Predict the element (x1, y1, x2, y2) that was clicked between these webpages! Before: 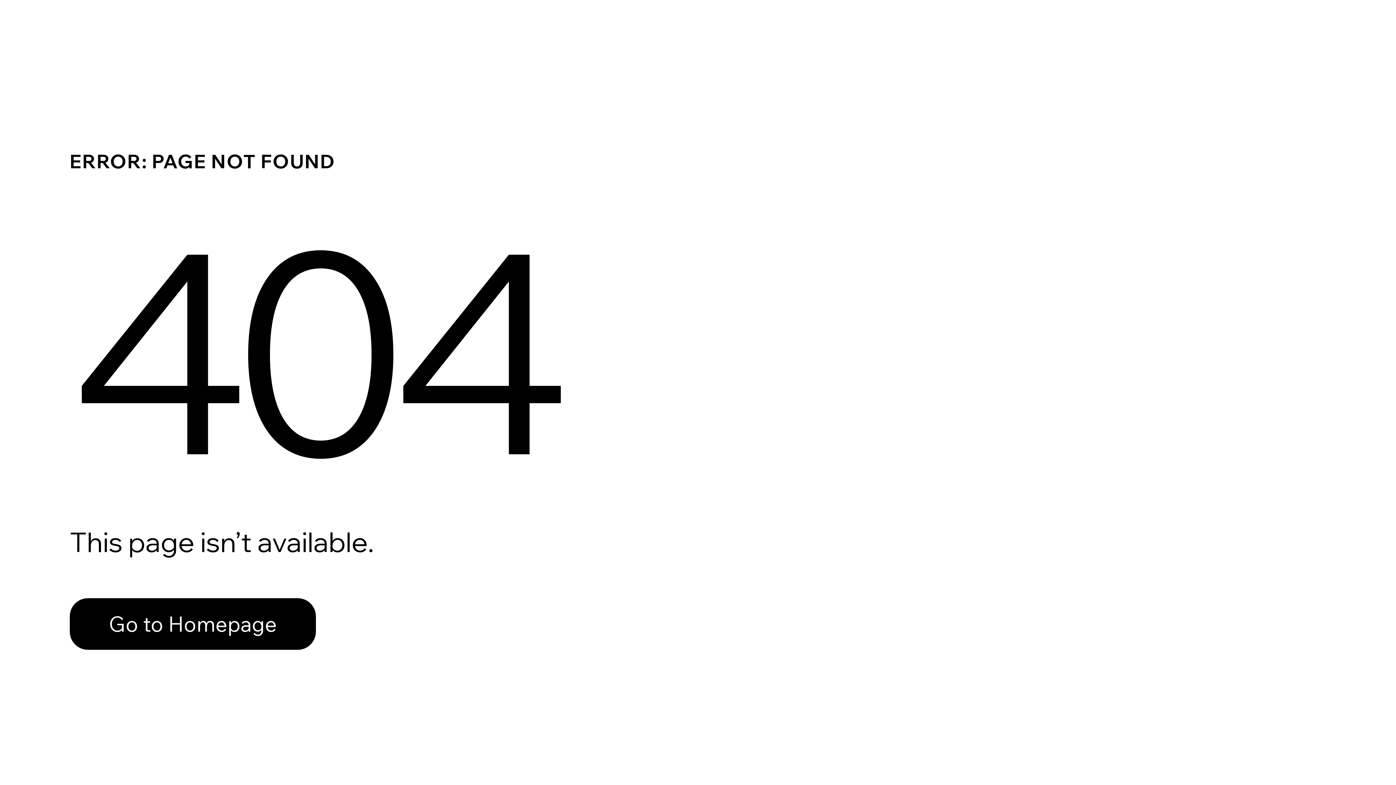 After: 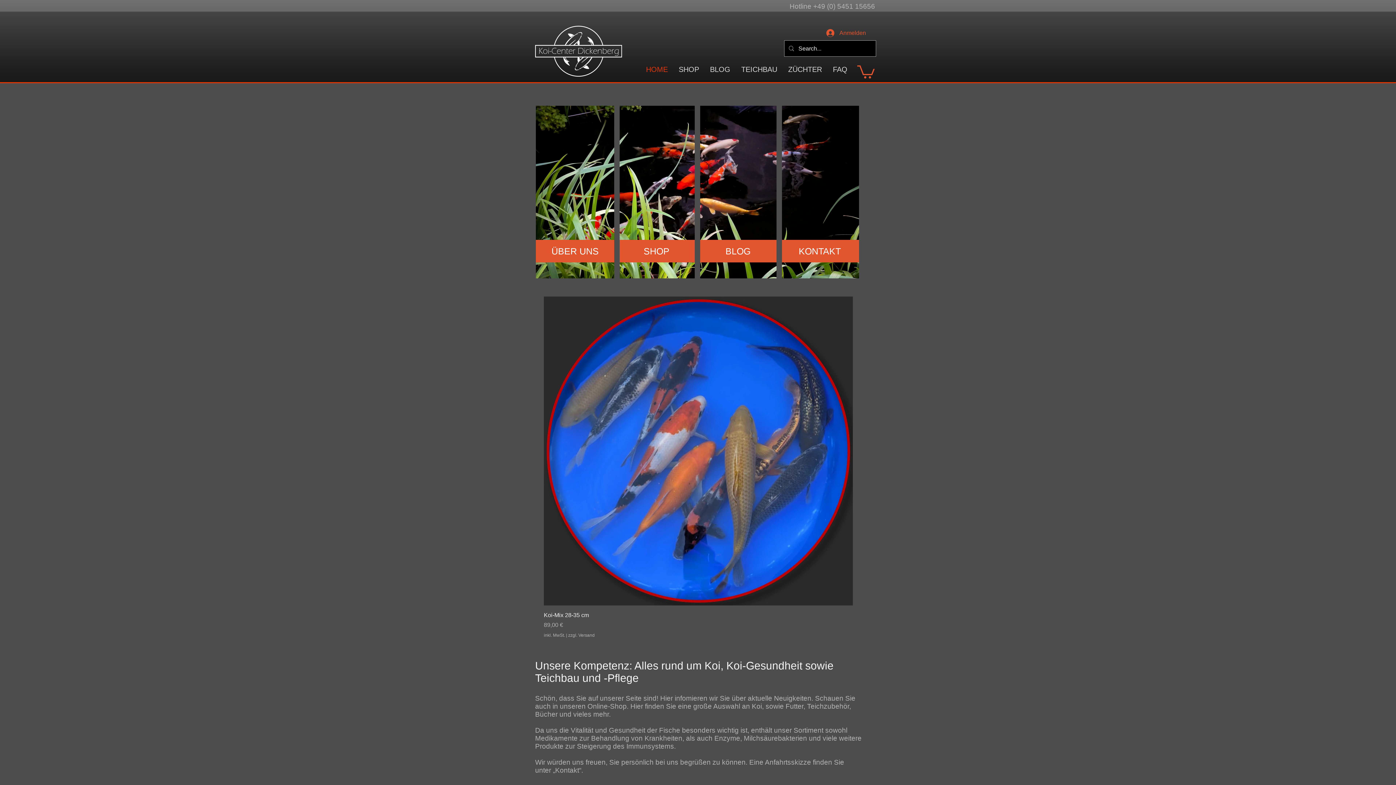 Action: bbox: (69, 582, 768, 659) label: Go to Homepage